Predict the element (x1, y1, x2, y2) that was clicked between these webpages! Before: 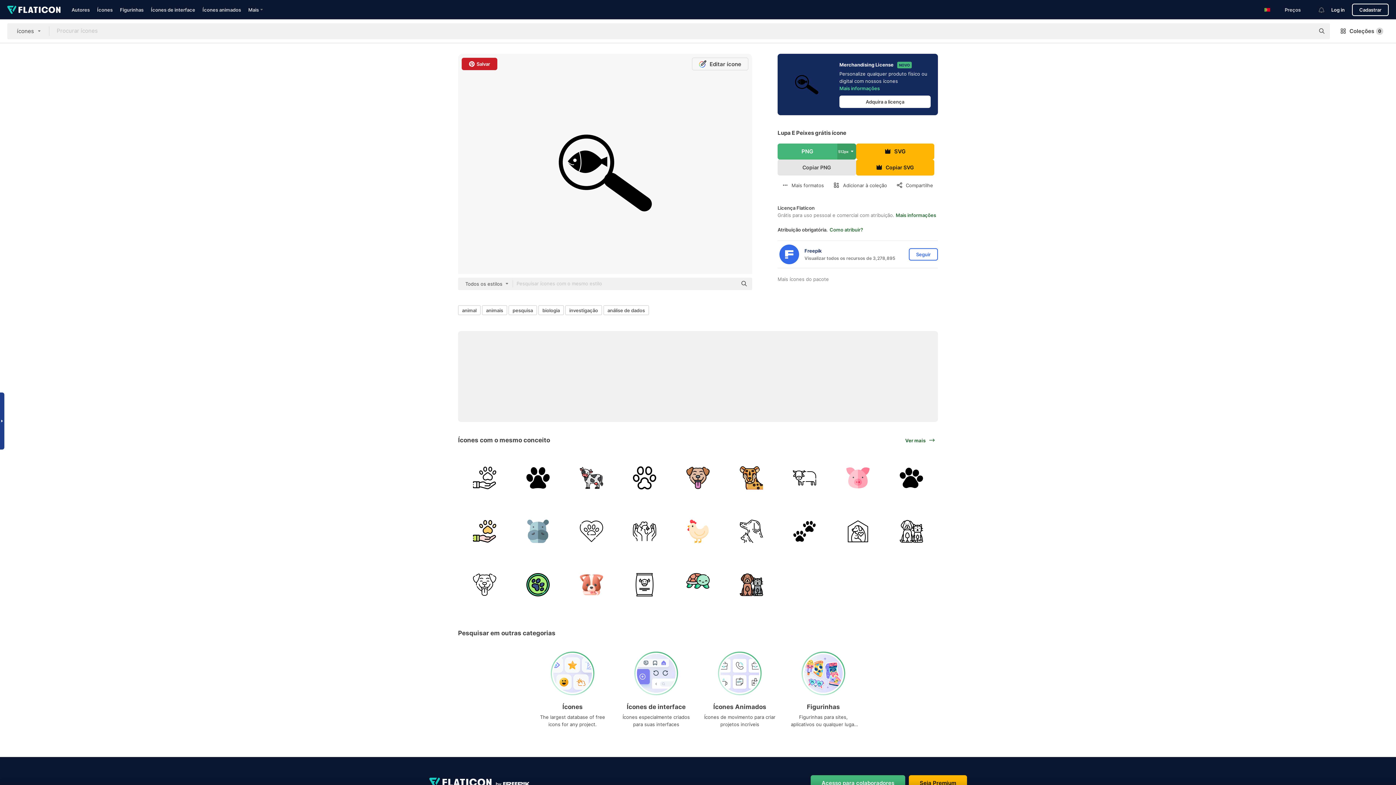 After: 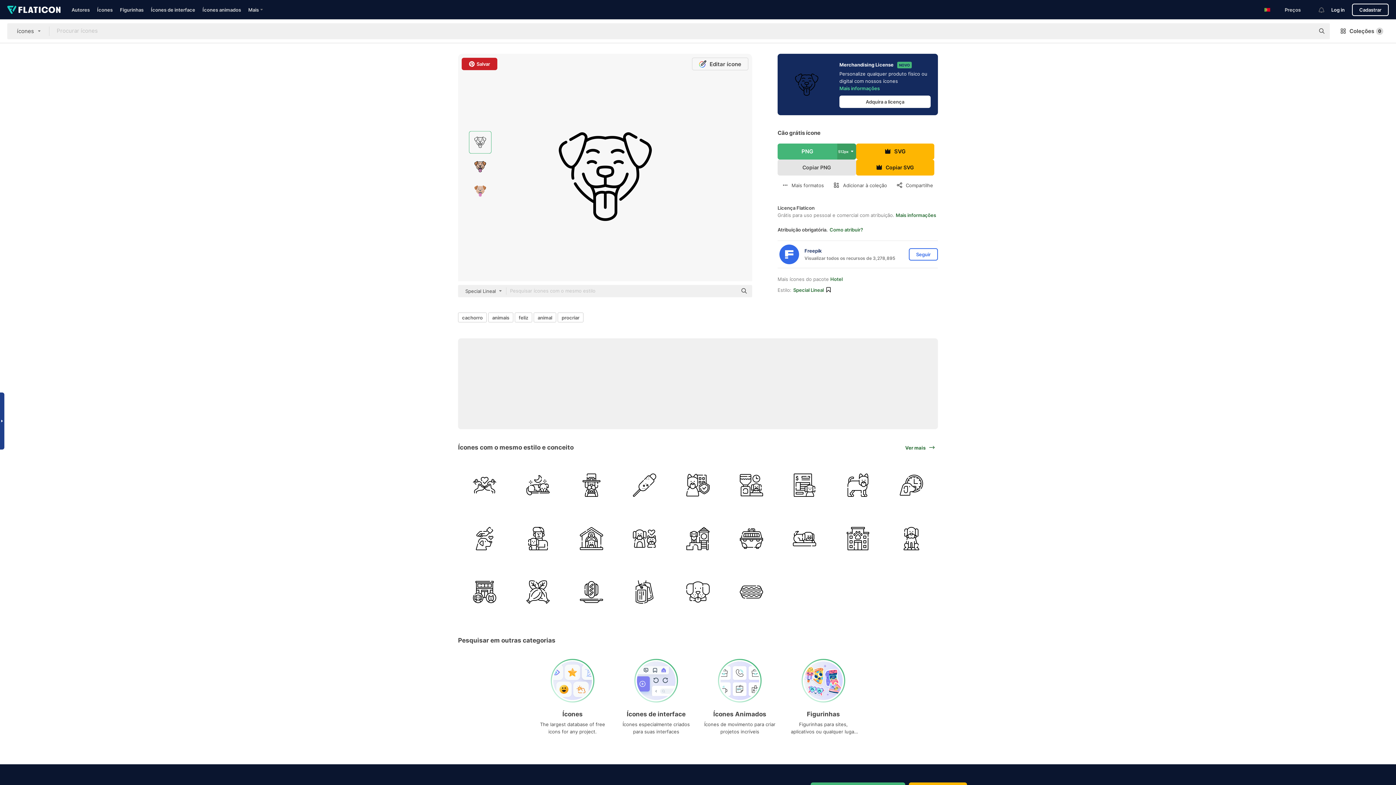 Action: bbox: (458, 558, 511, 611)